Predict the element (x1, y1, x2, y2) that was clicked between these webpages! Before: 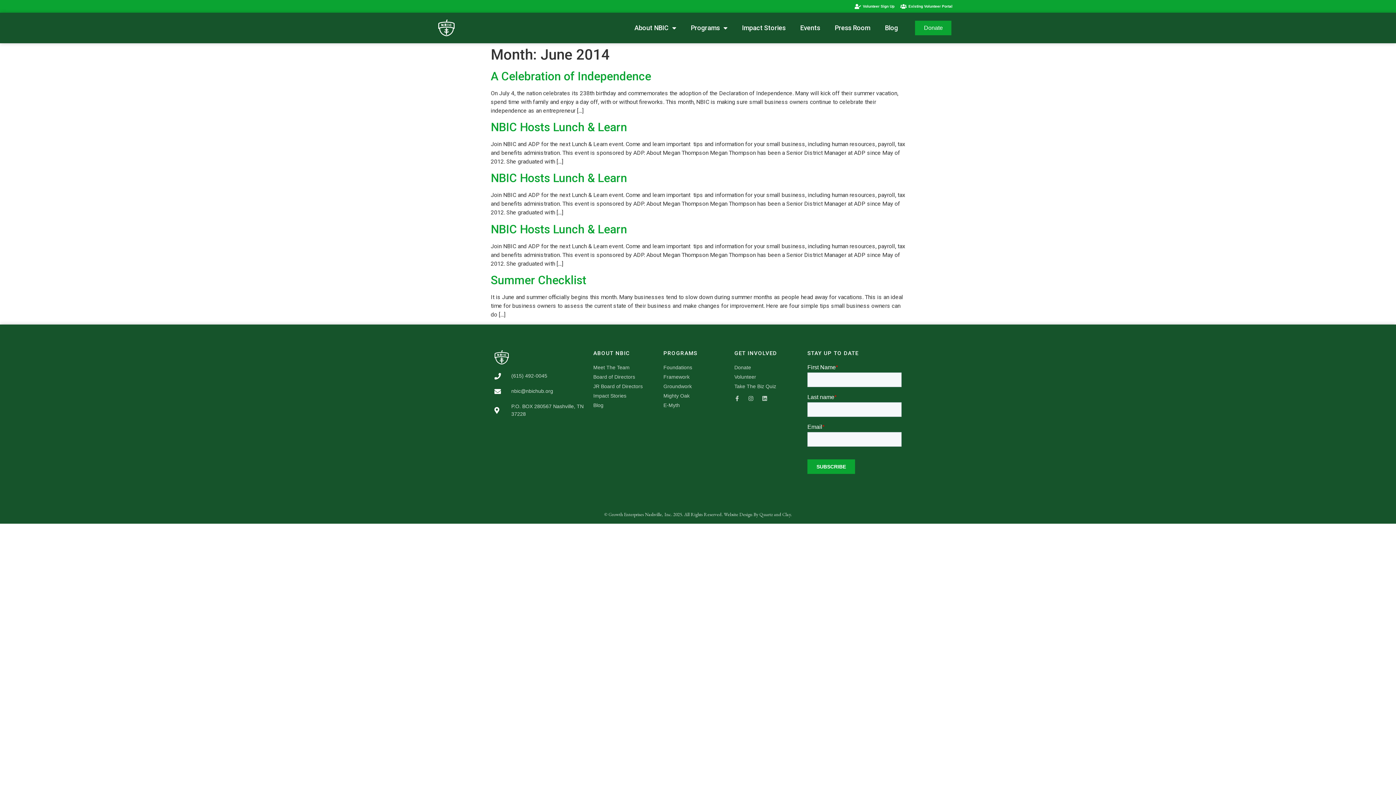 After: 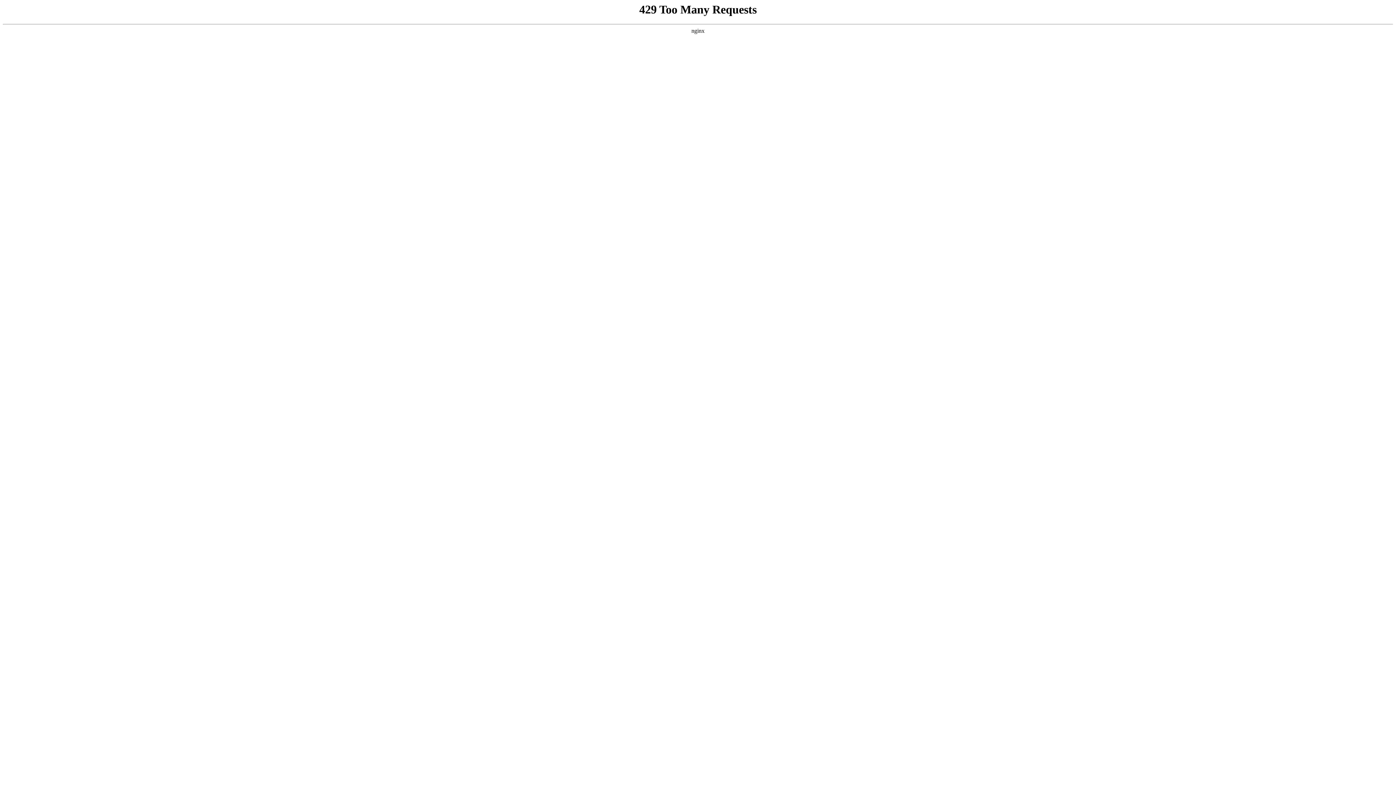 Action: bbox: (593, 401, 656, 409) label: Blog